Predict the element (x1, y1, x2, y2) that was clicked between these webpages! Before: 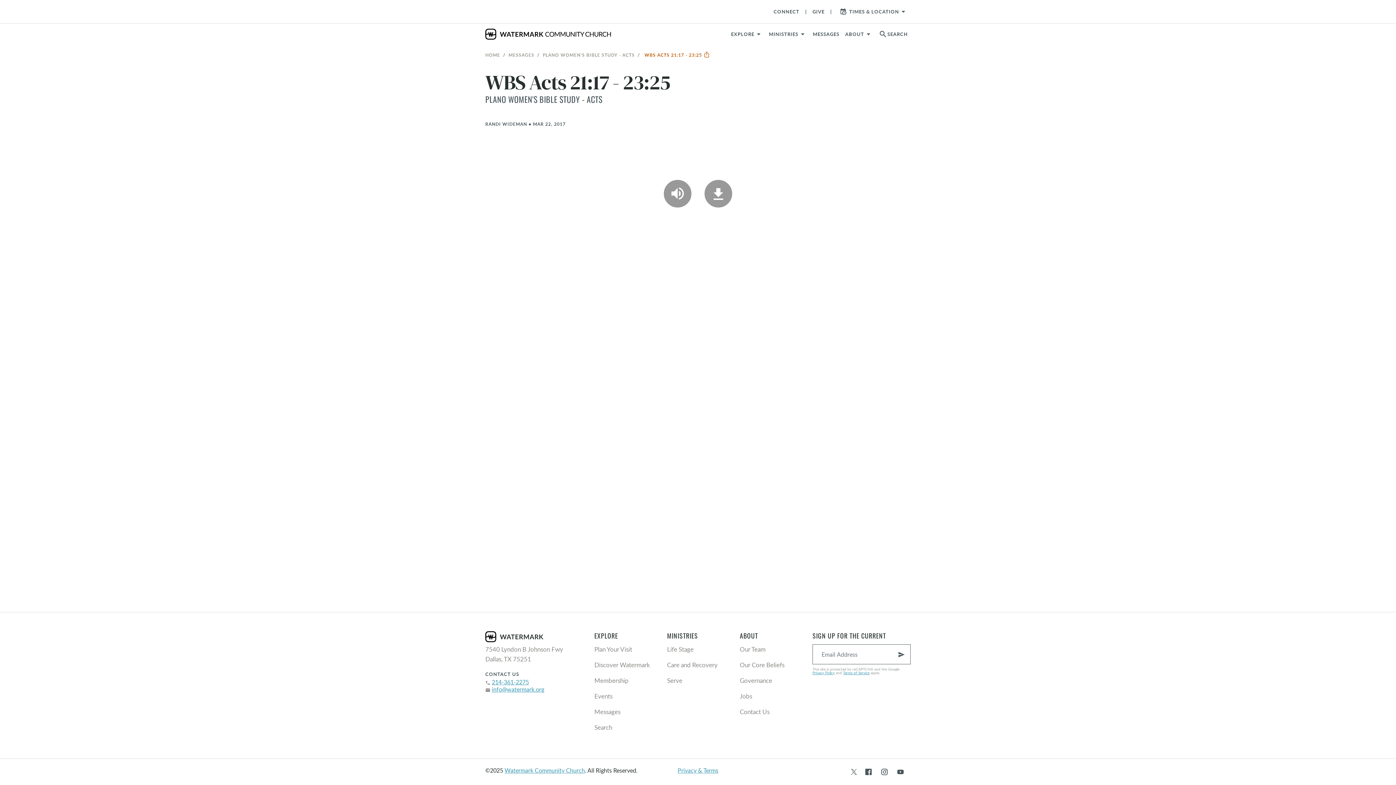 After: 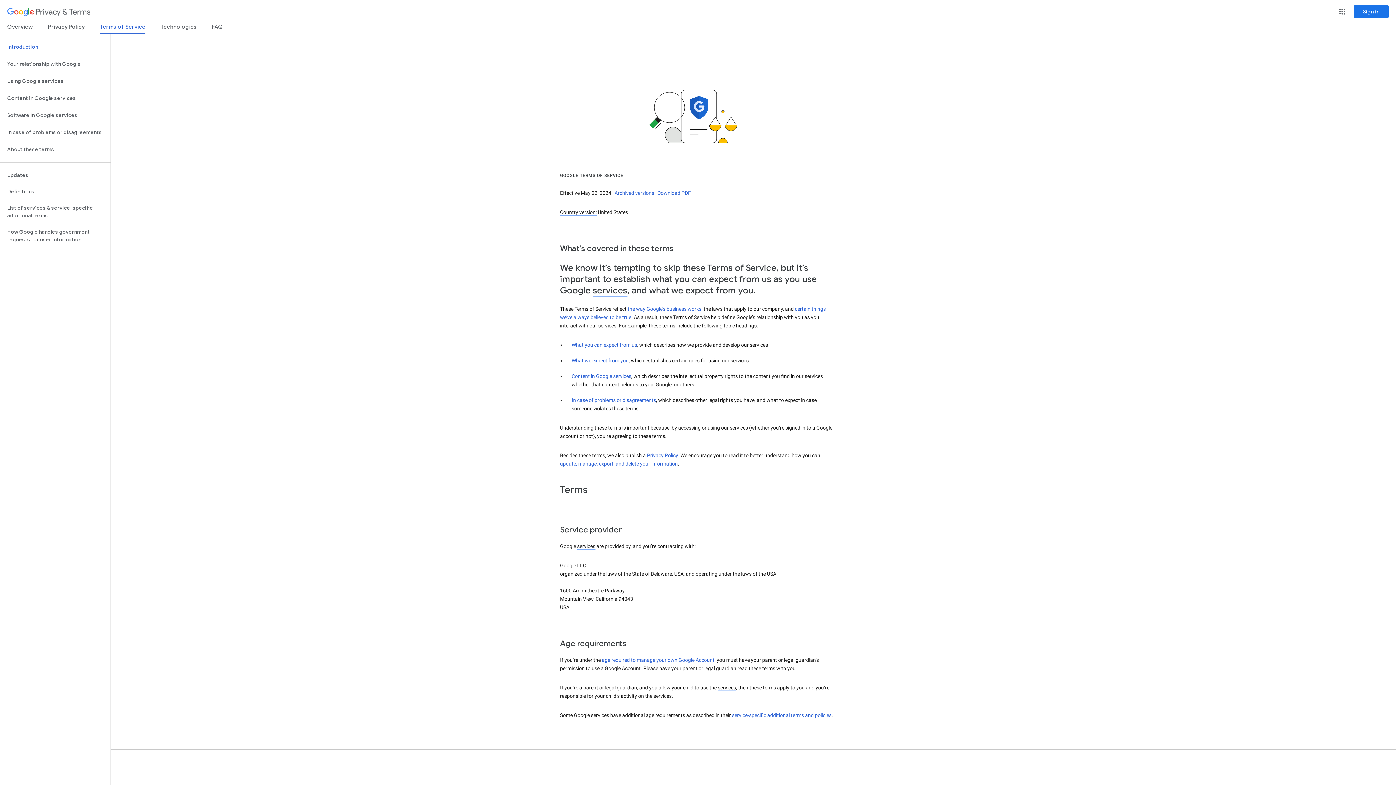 Action: bbox: (843, 670, 869, 675) label: Terms of Service